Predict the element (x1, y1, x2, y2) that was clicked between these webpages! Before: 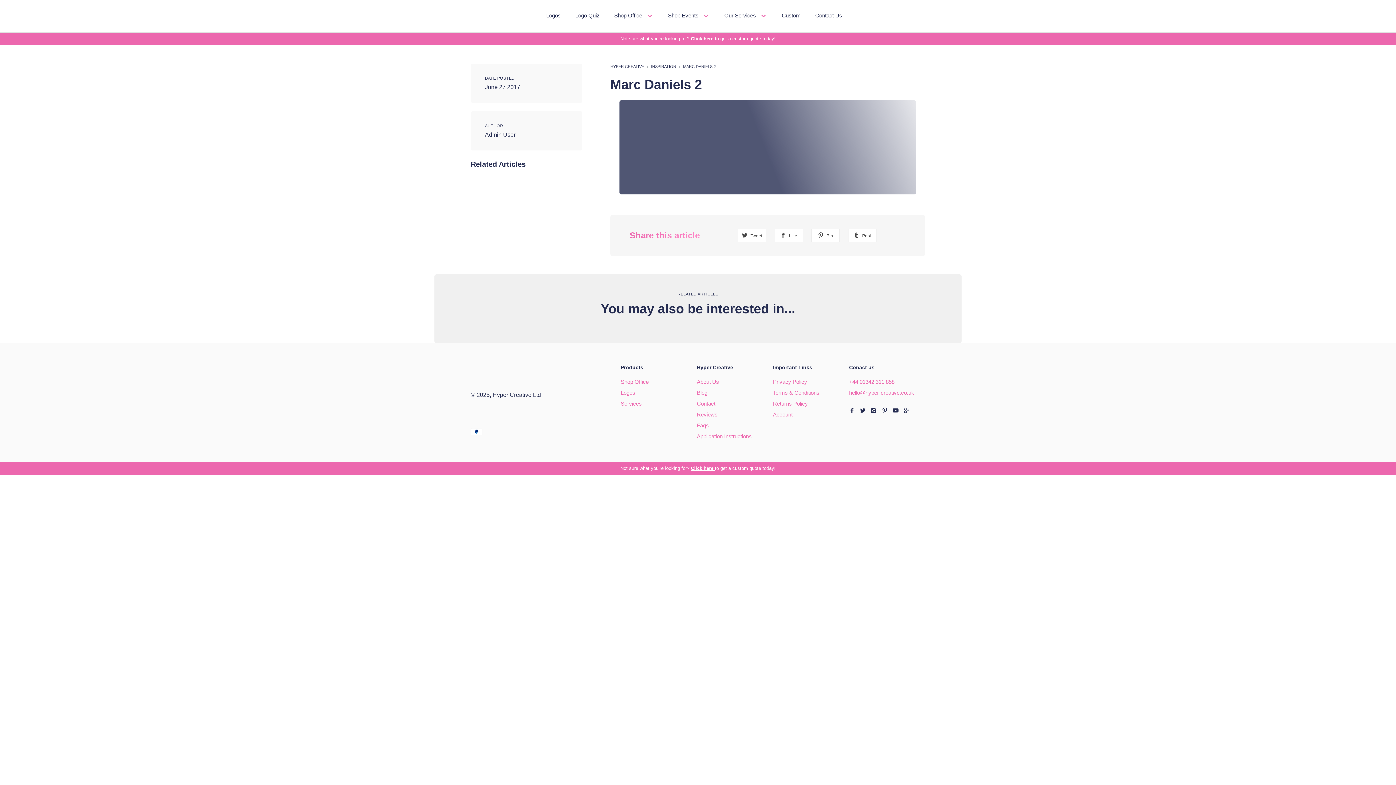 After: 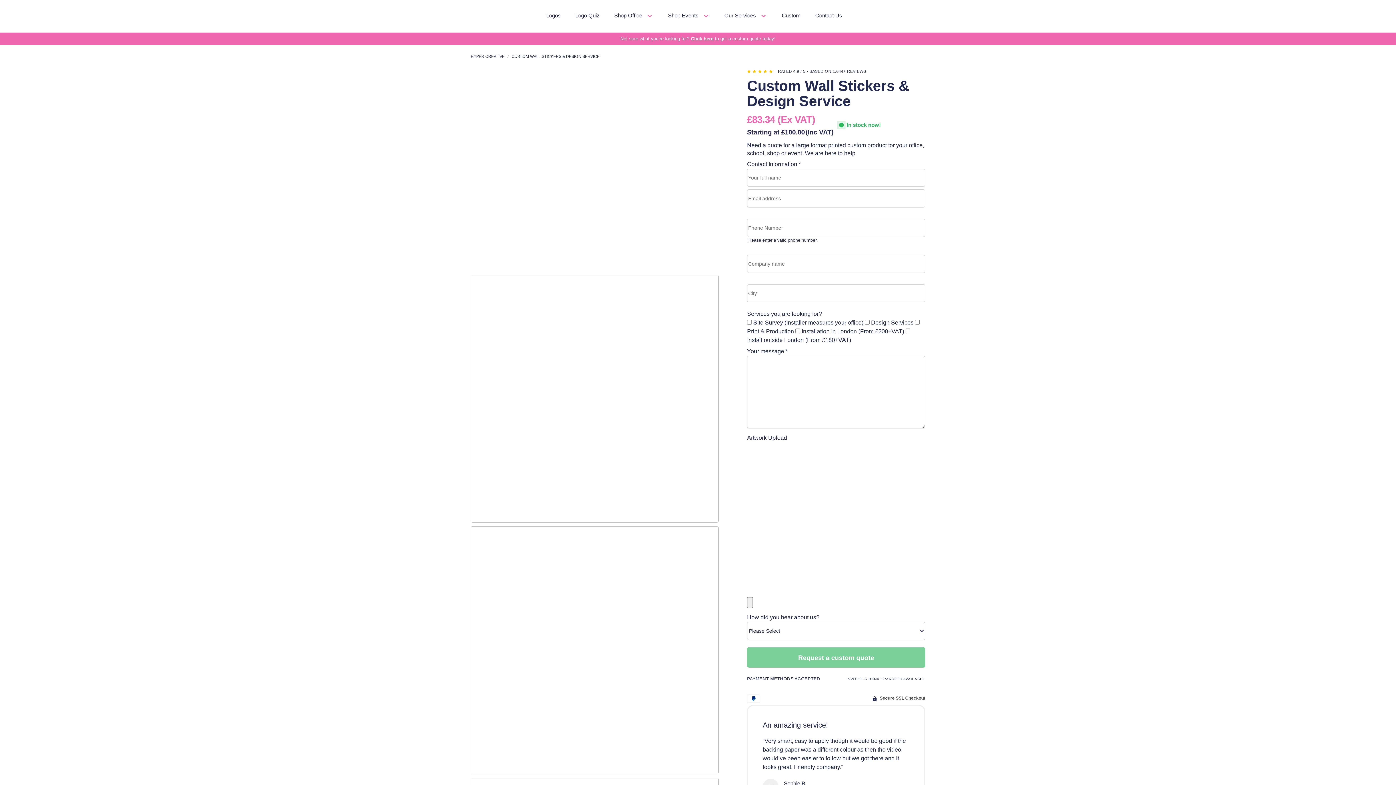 Action: bbox: (774, 7, 808, 23) label: Custom